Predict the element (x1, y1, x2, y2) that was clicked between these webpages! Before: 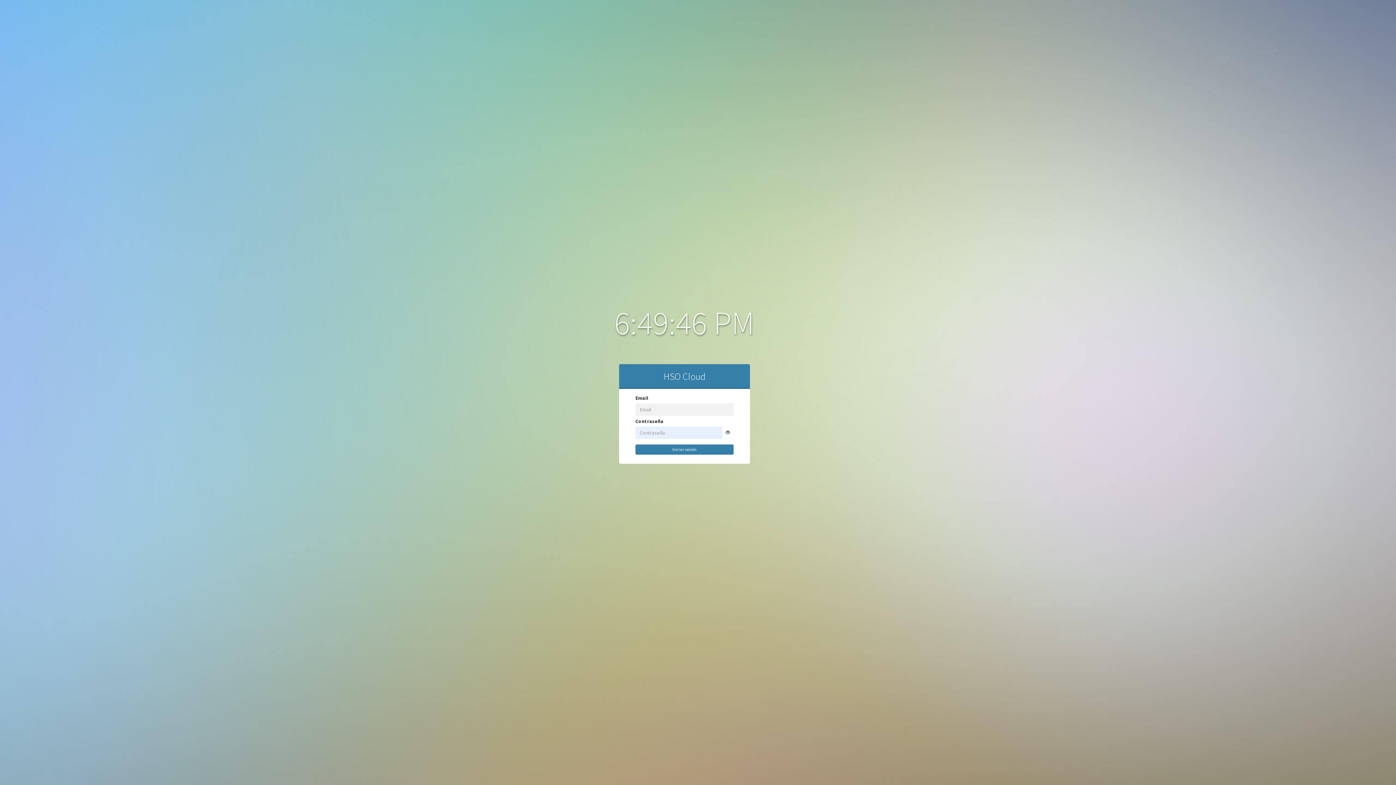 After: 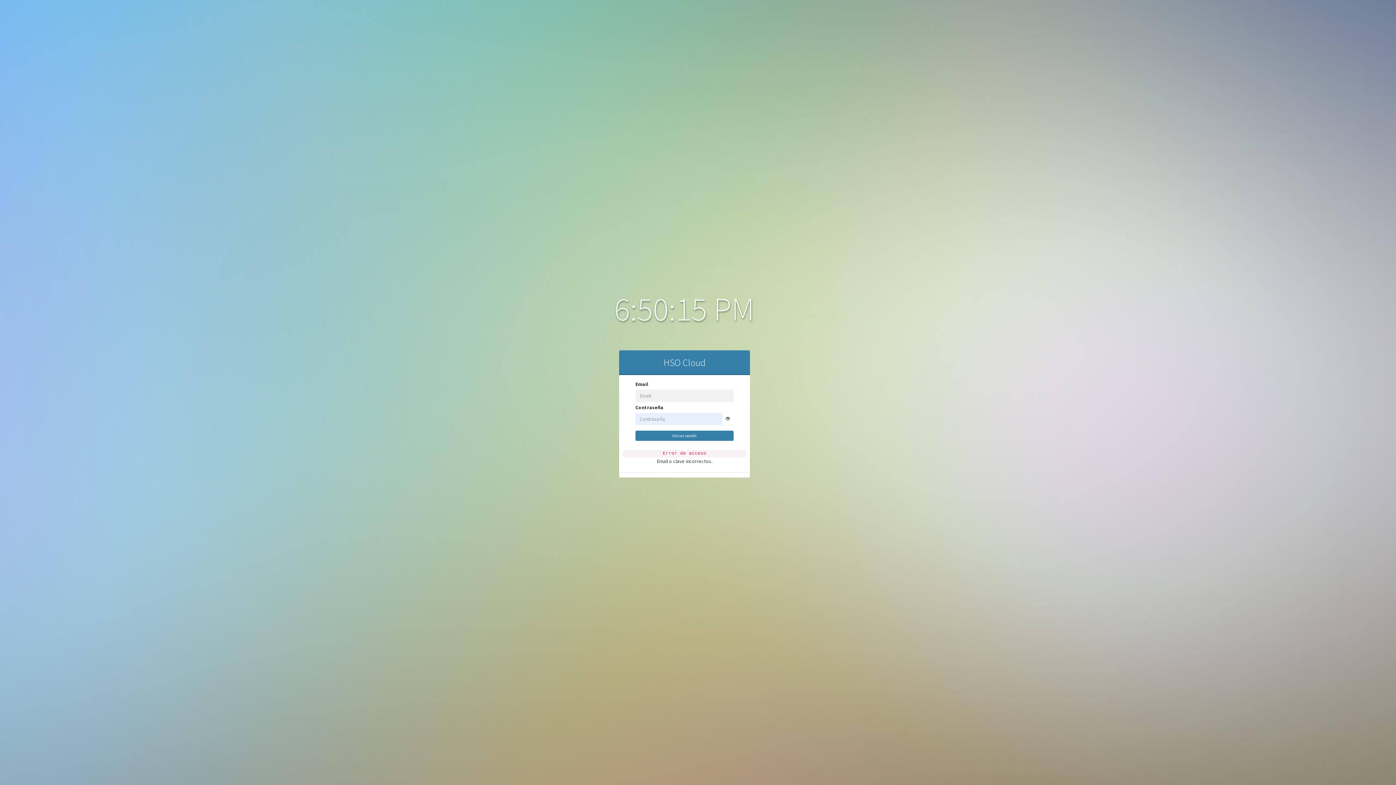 Action: bbox: (635, 444, 733, 454) label: Iniciar sesión